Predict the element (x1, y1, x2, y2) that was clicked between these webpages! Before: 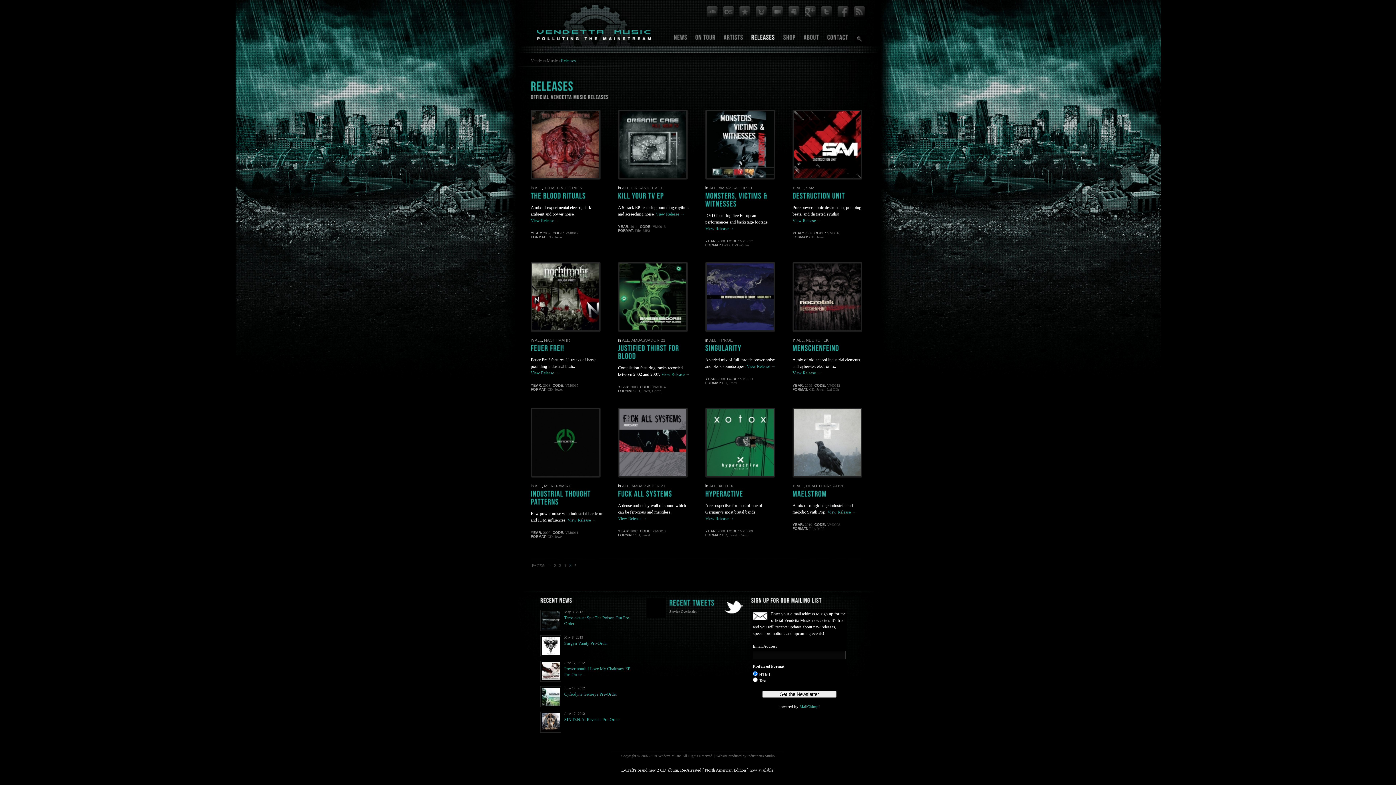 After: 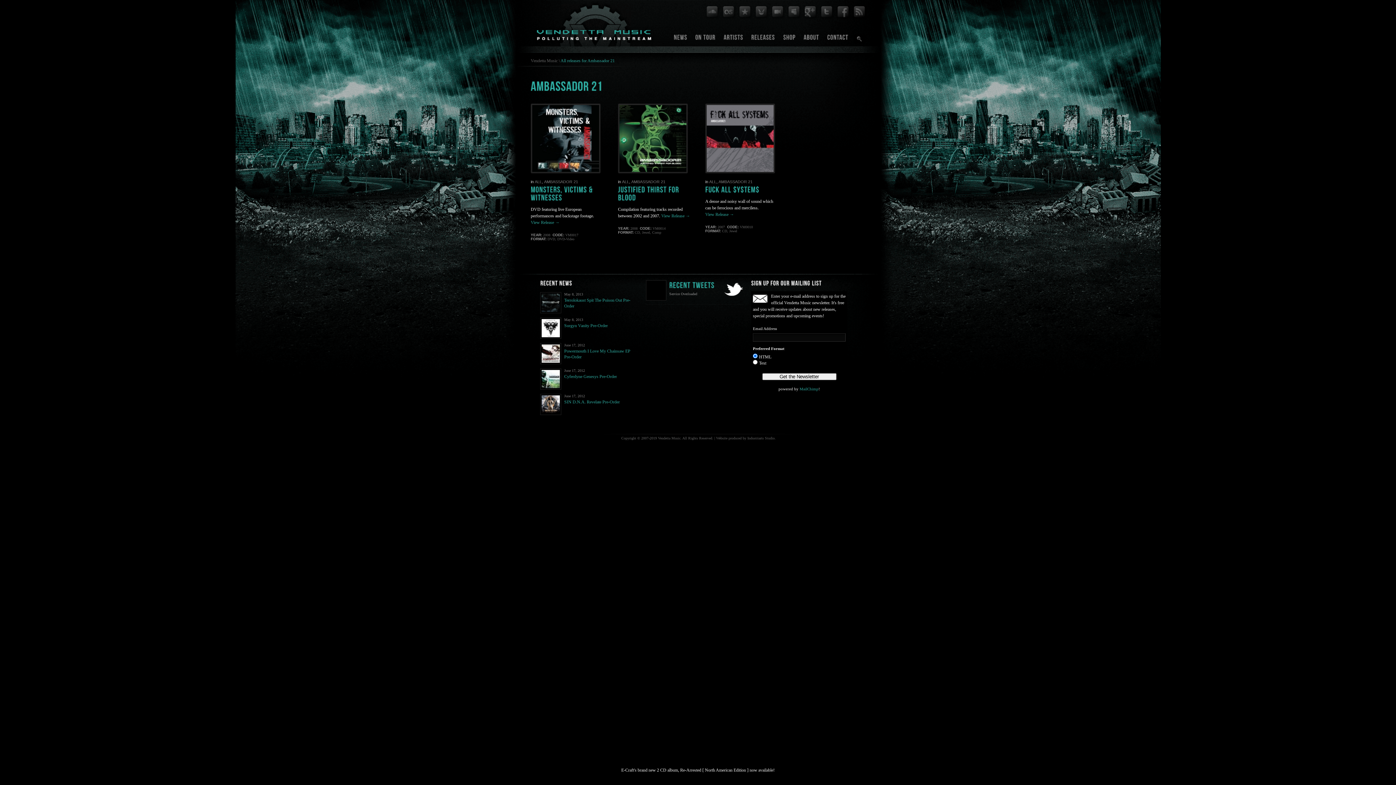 Action: bbox: (718, 185, 752, 190) label: AMBASSADOR 21